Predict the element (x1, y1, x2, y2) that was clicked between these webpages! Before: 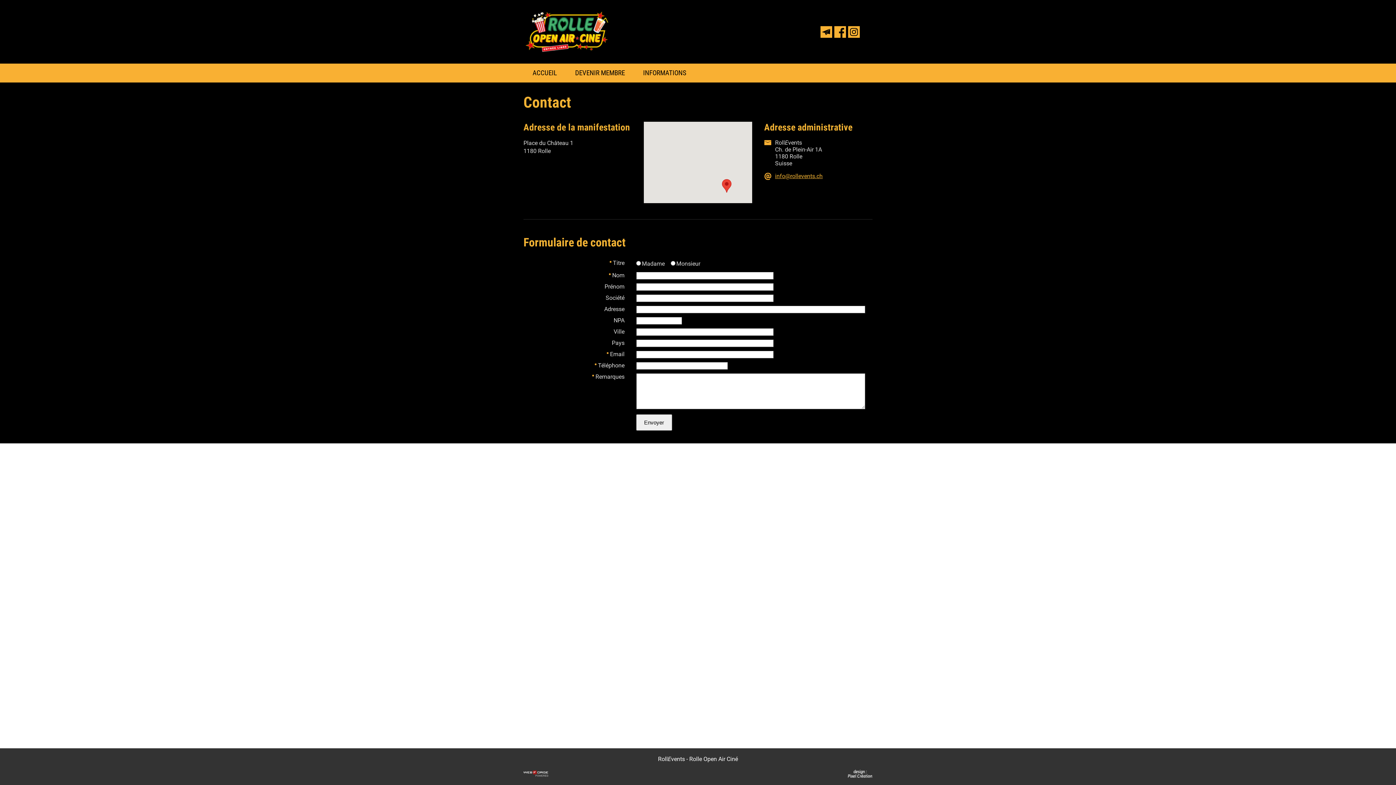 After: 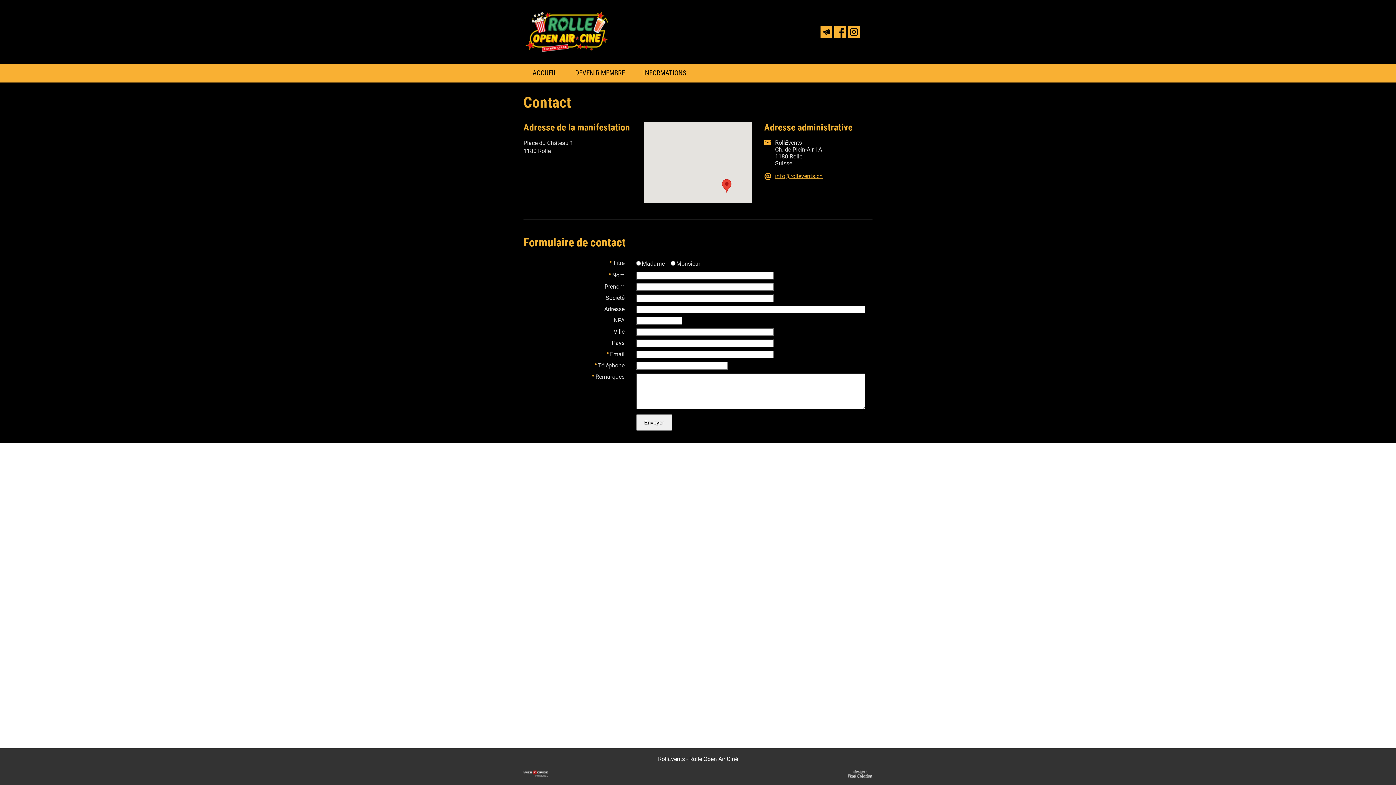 Action: bbox: (848, 26, 860, 37)